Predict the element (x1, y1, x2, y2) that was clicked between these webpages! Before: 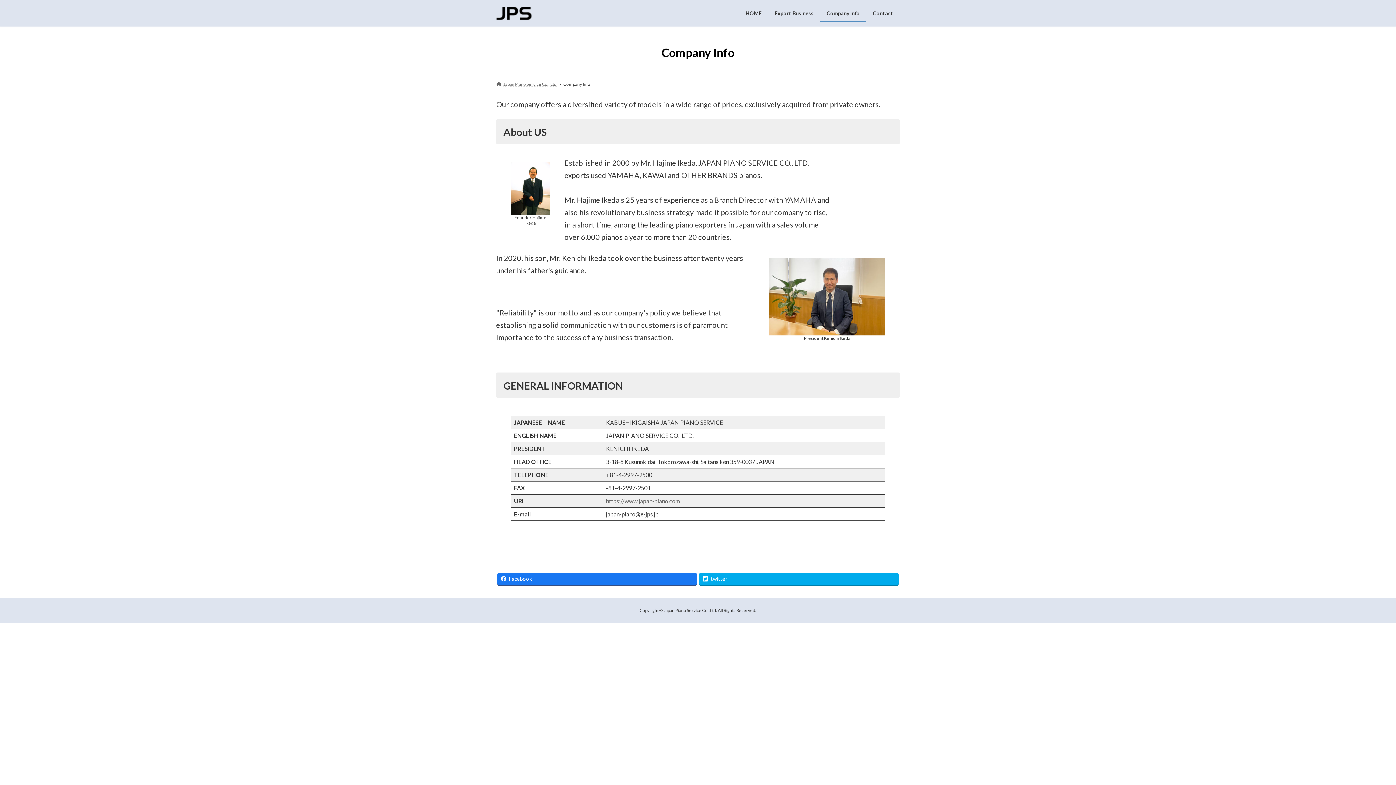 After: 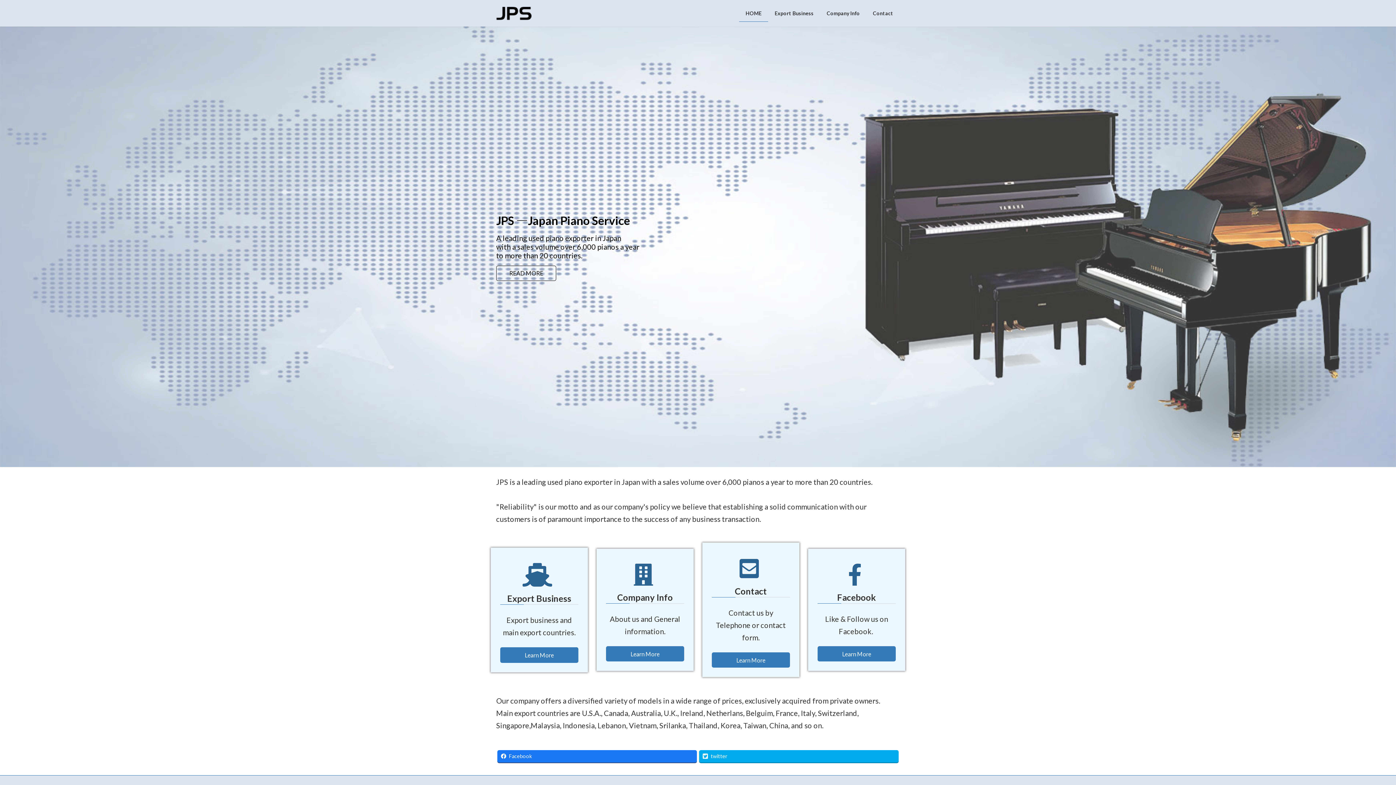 Action: bbox: (496, 81, 557, 86) label: Japan Piano Service Co., Ltd.